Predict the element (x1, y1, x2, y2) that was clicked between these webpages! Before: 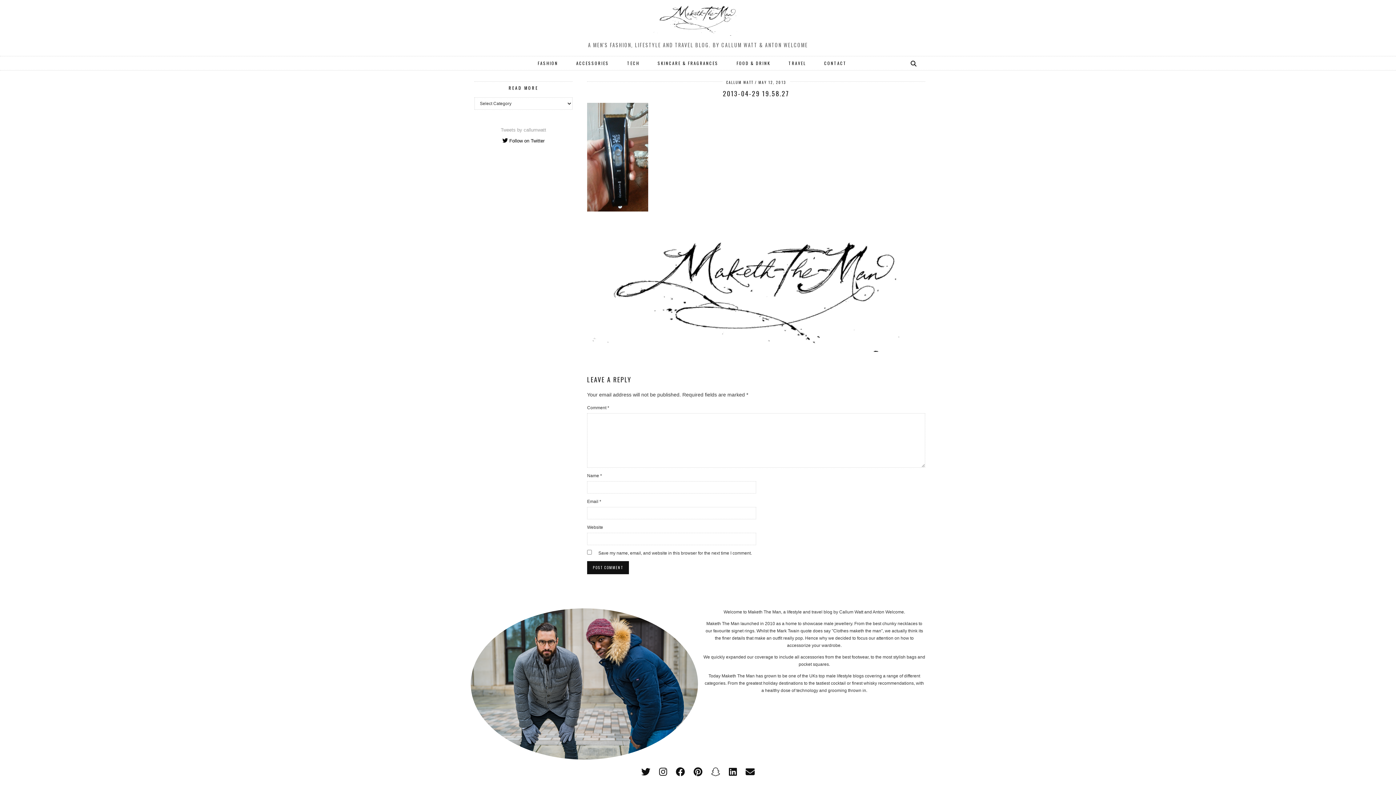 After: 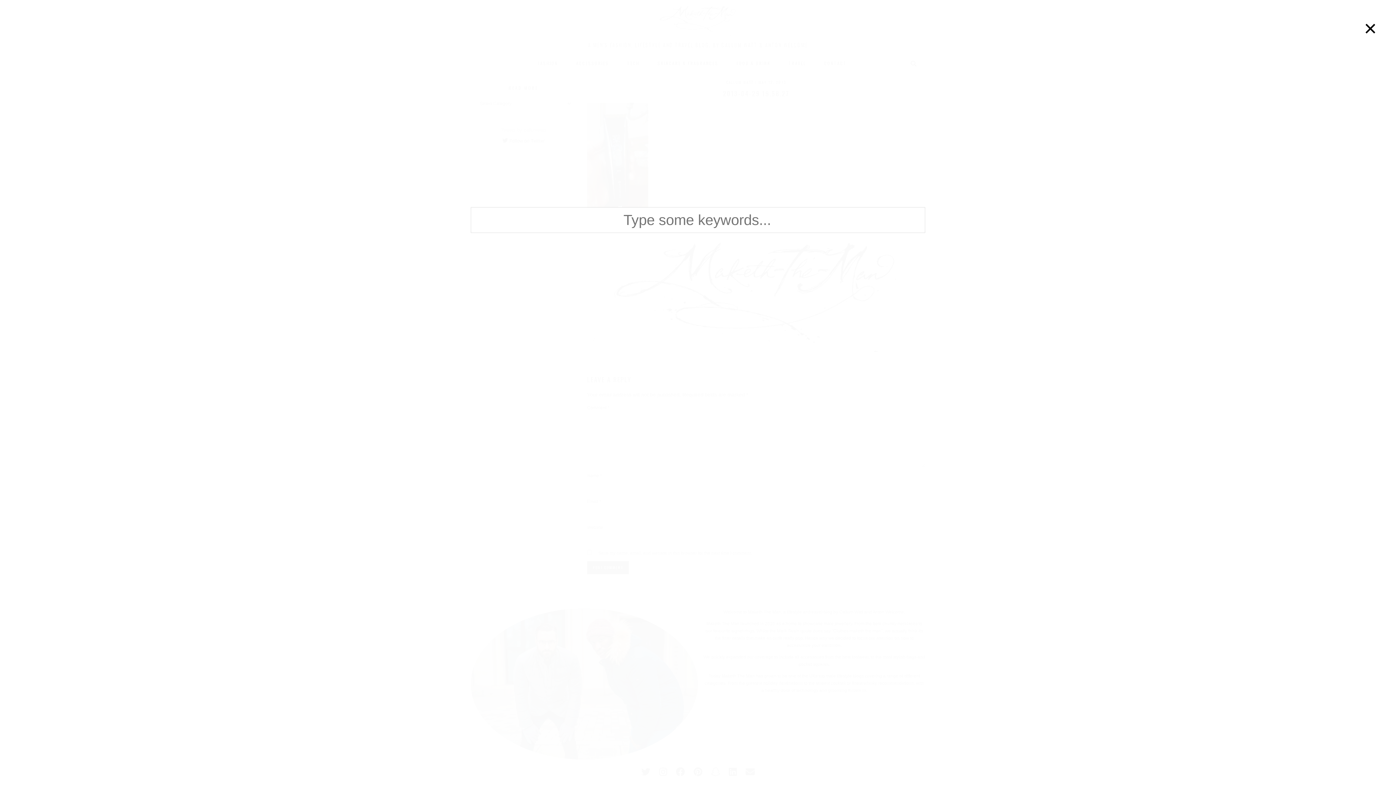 Action: bbox: (910, 56, 917, 70) label: Search